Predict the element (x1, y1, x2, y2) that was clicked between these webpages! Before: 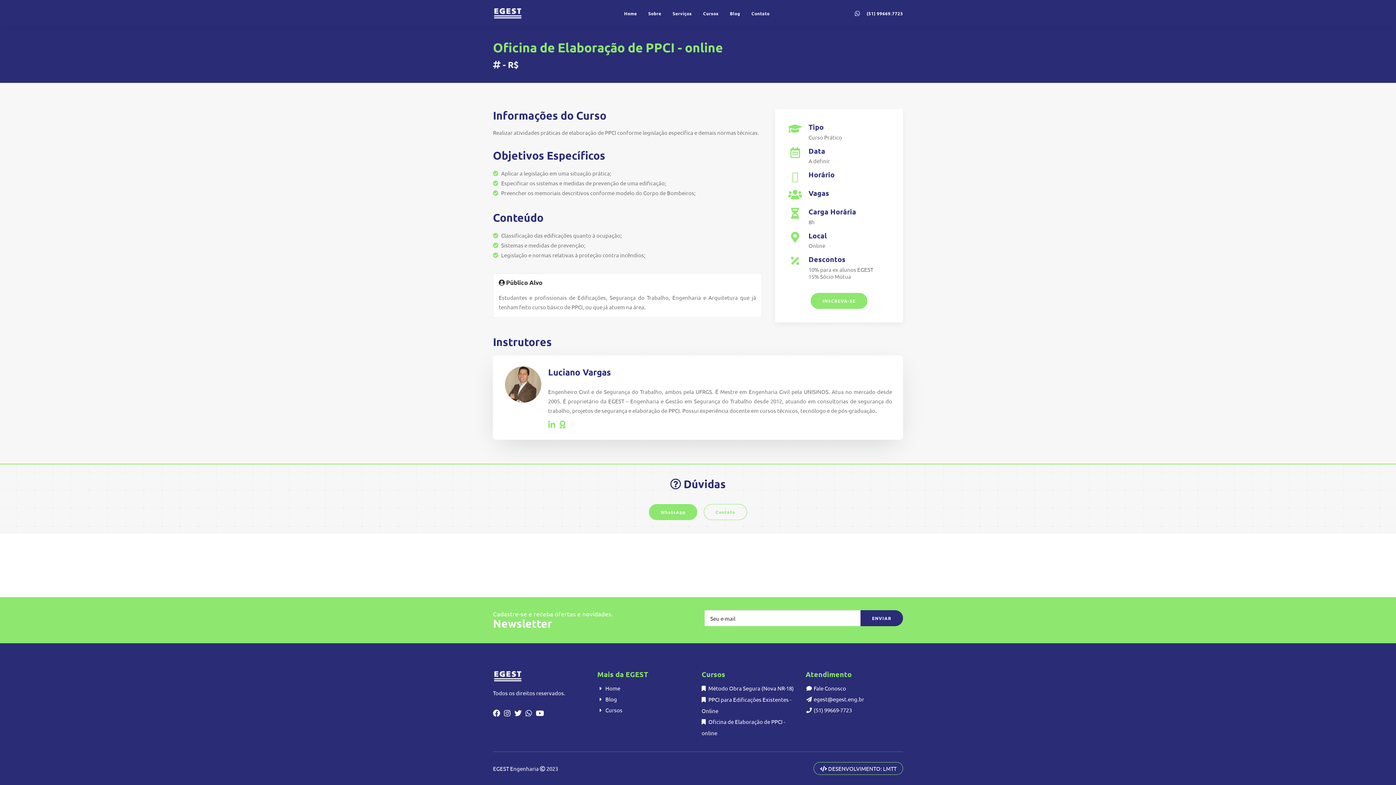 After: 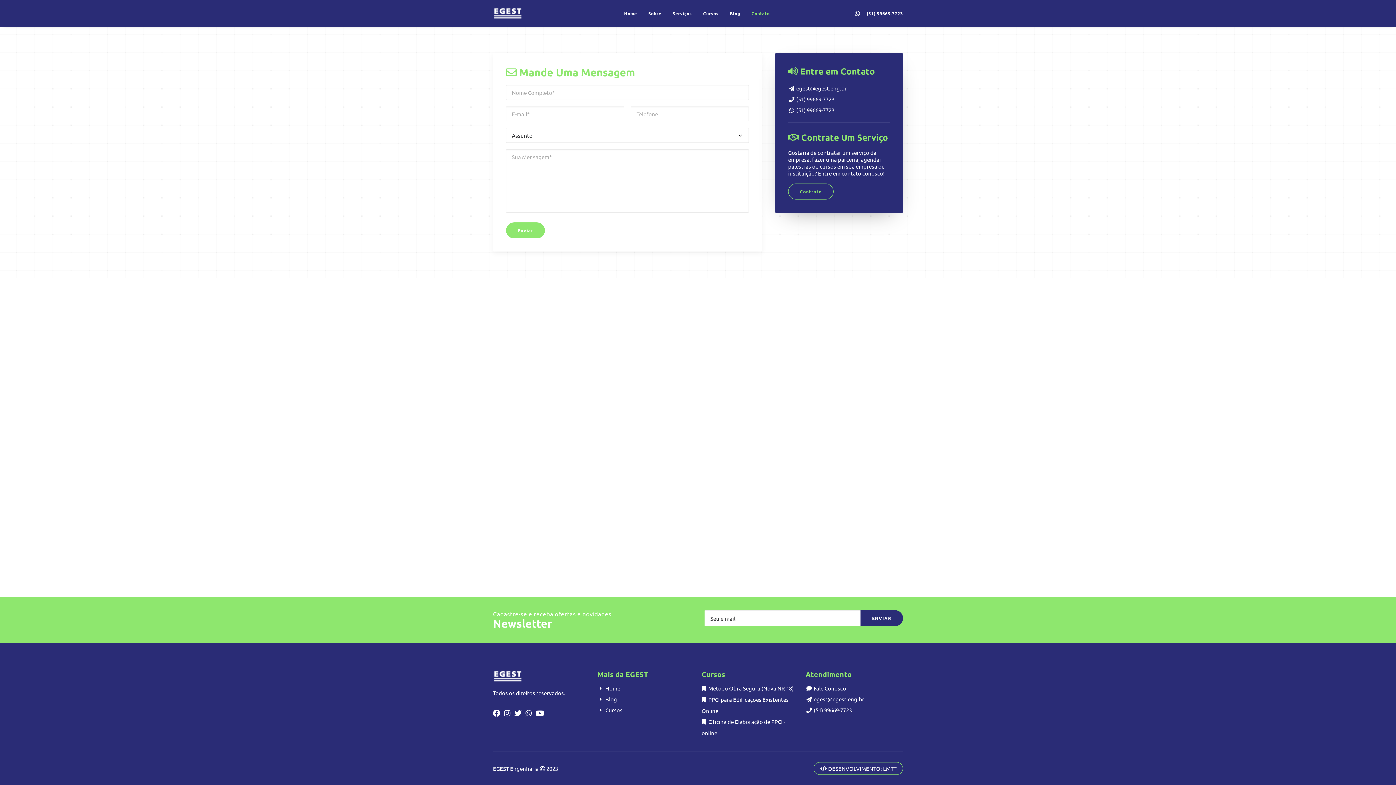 Action: bbox: (746, 0, 774, 26) label: Contato